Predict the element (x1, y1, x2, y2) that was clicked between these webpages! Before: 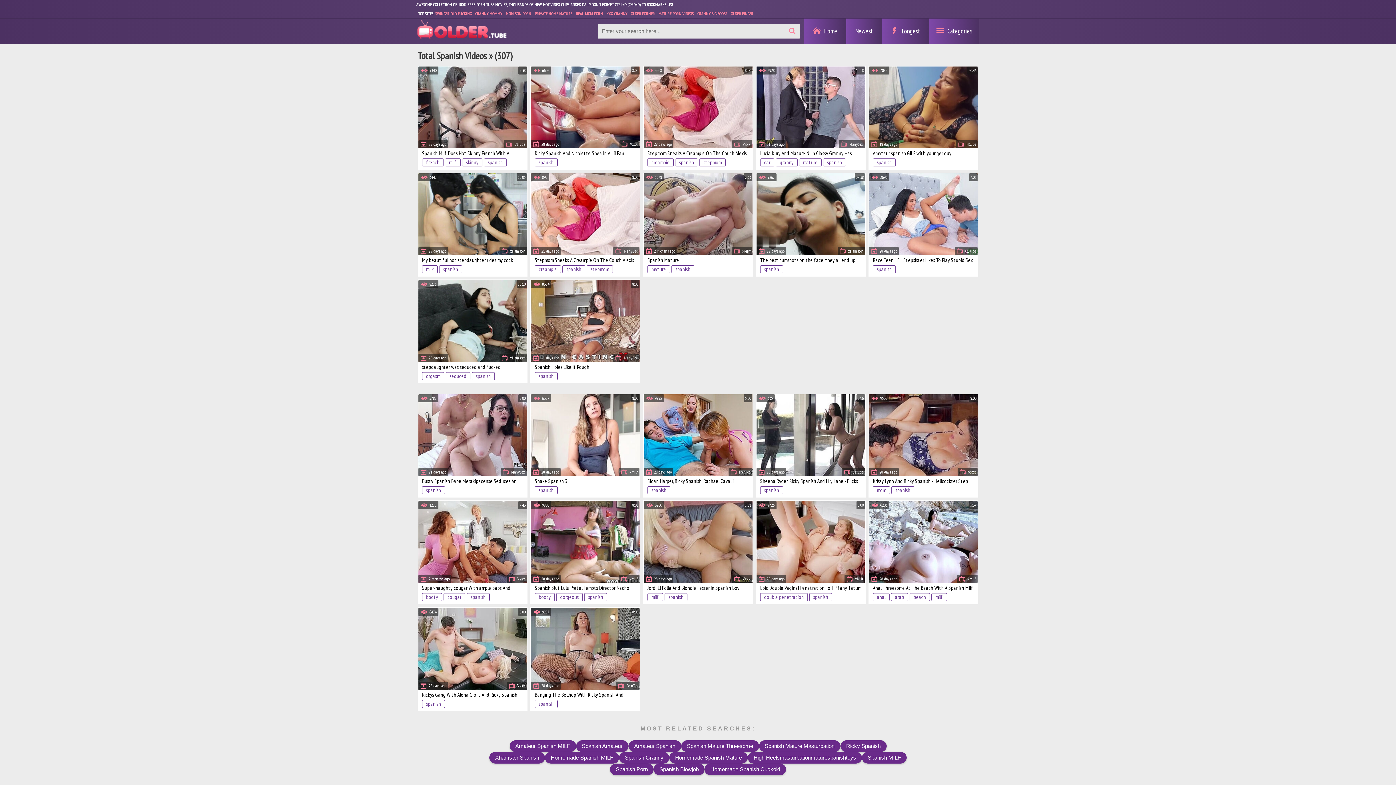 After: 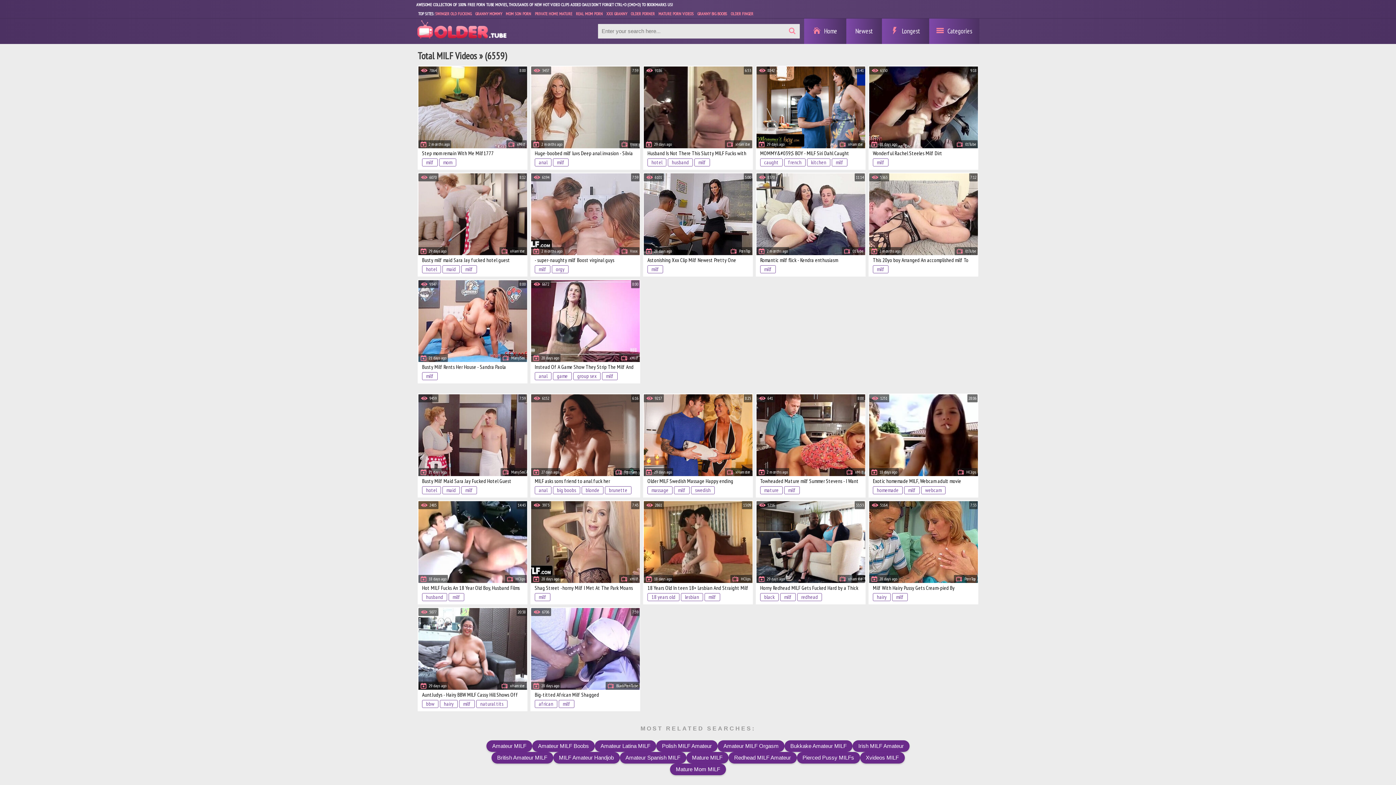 Action: bbox: (445, 158, 460, 166) label: milf